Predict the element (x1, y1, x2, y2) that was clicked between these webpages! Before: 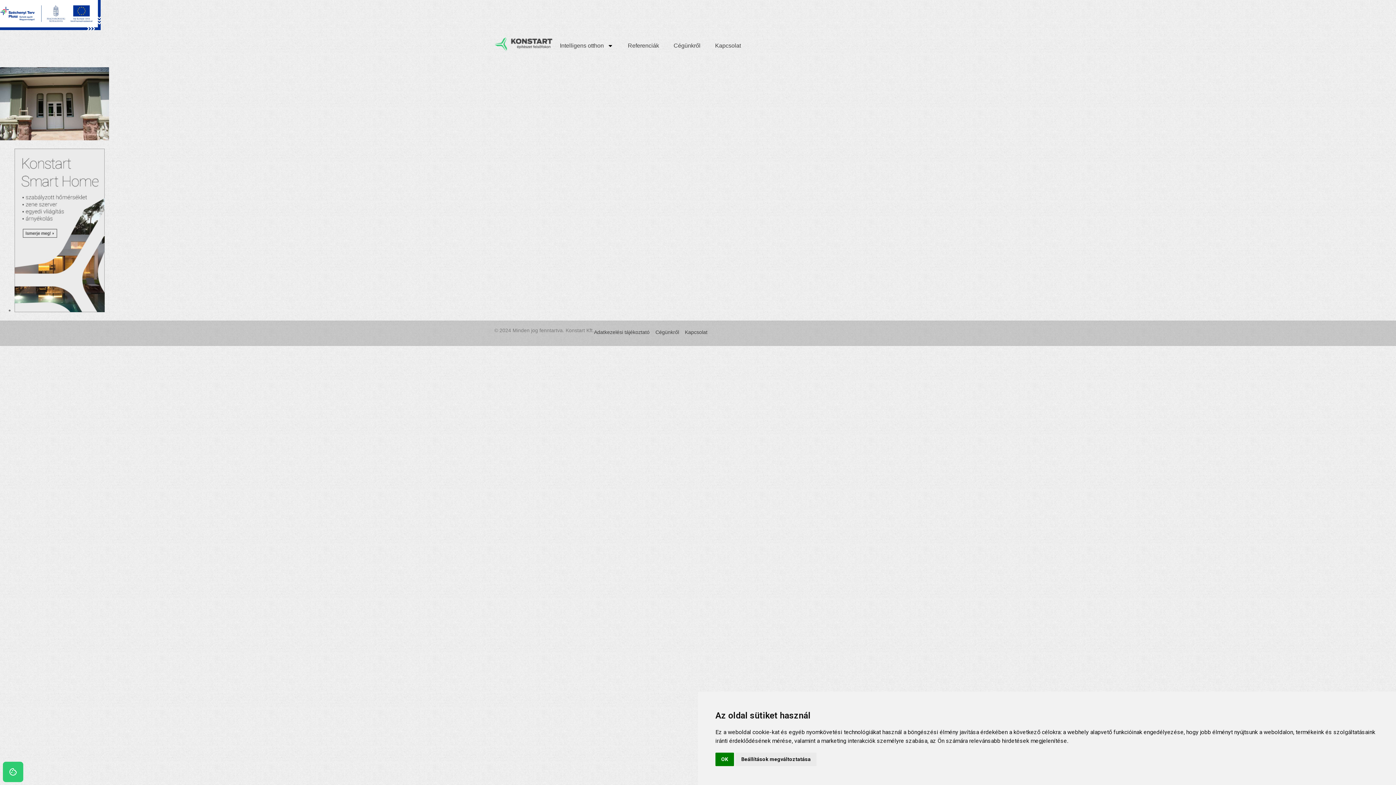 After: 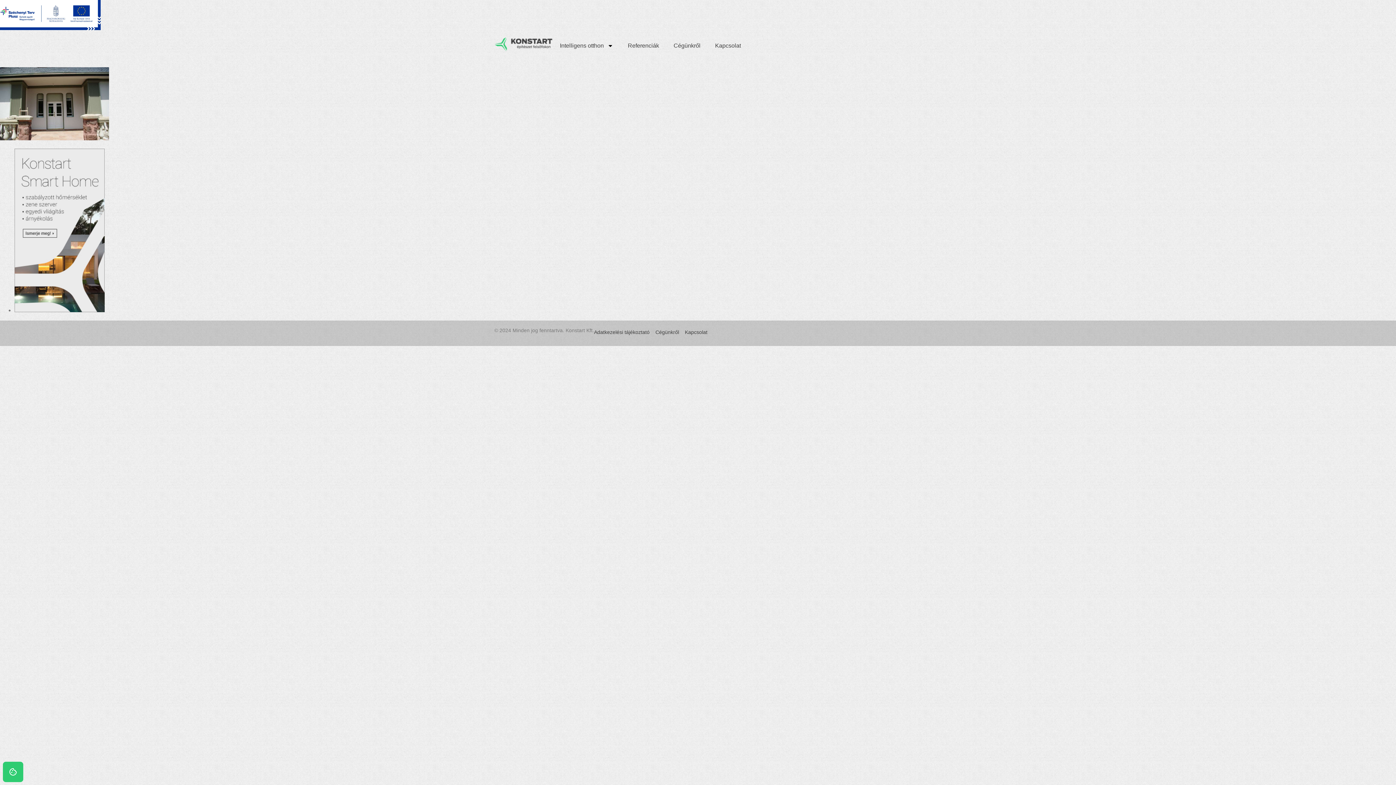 Action: bbox: (715, 753, 734, 766) label: OK